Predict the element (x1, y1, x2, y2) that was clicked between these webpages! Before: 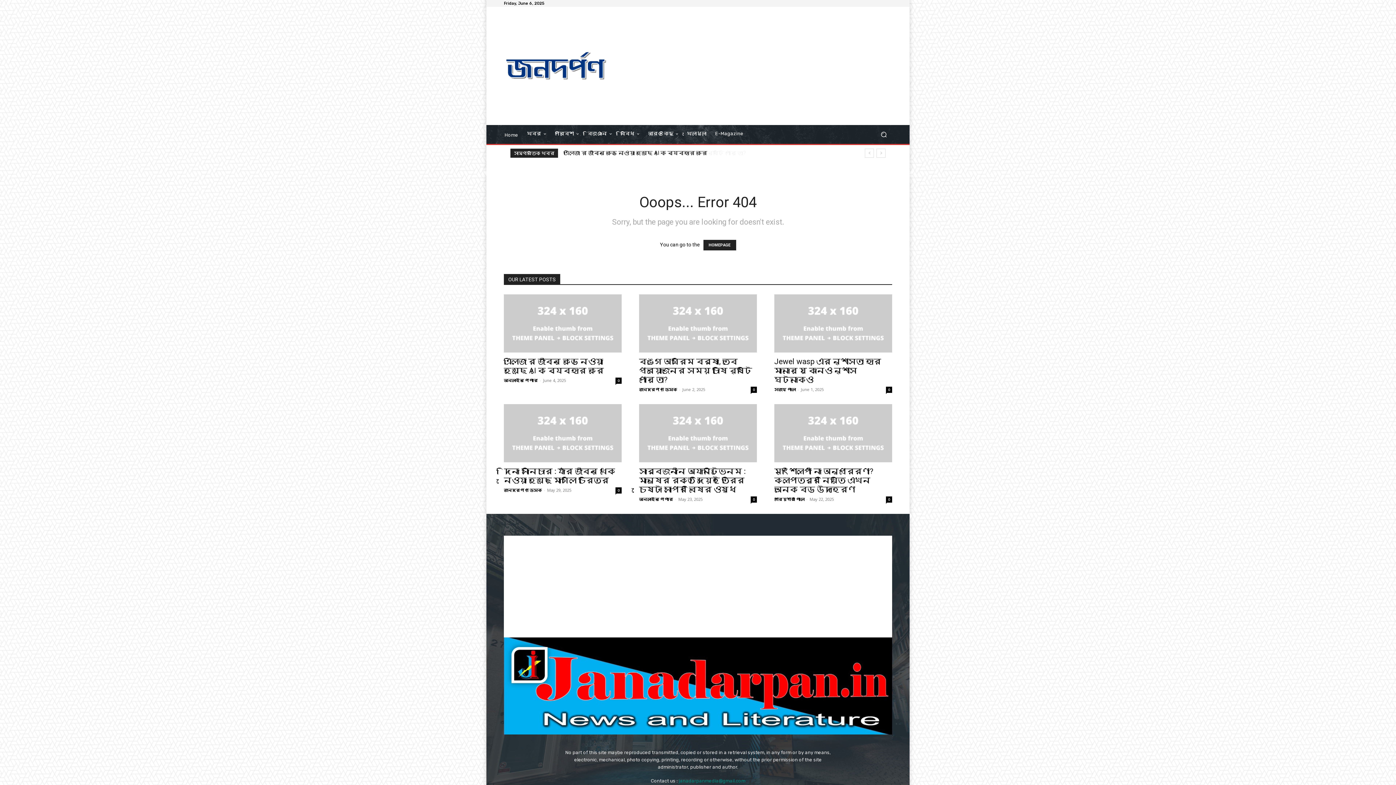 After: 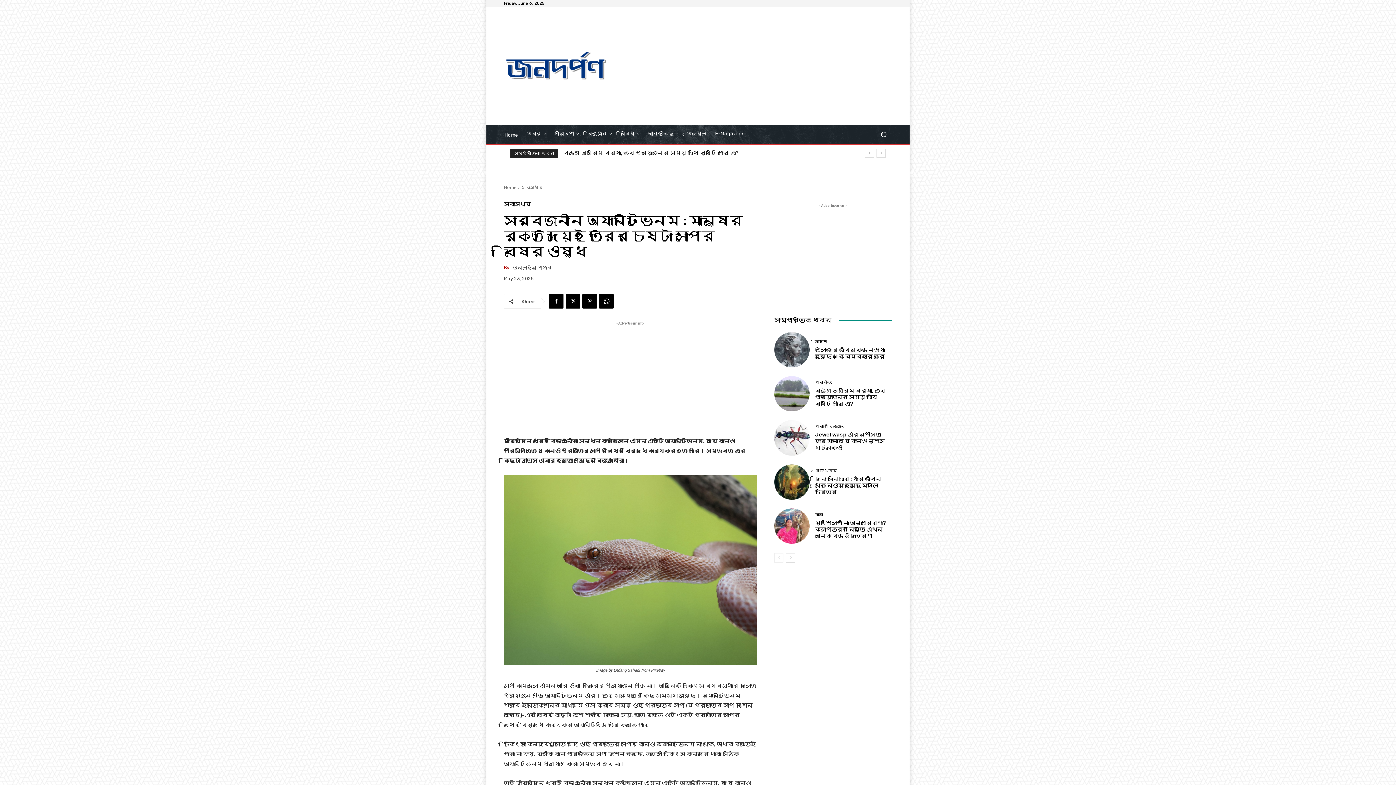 Action: bbox: (639, 404, 757, 462)